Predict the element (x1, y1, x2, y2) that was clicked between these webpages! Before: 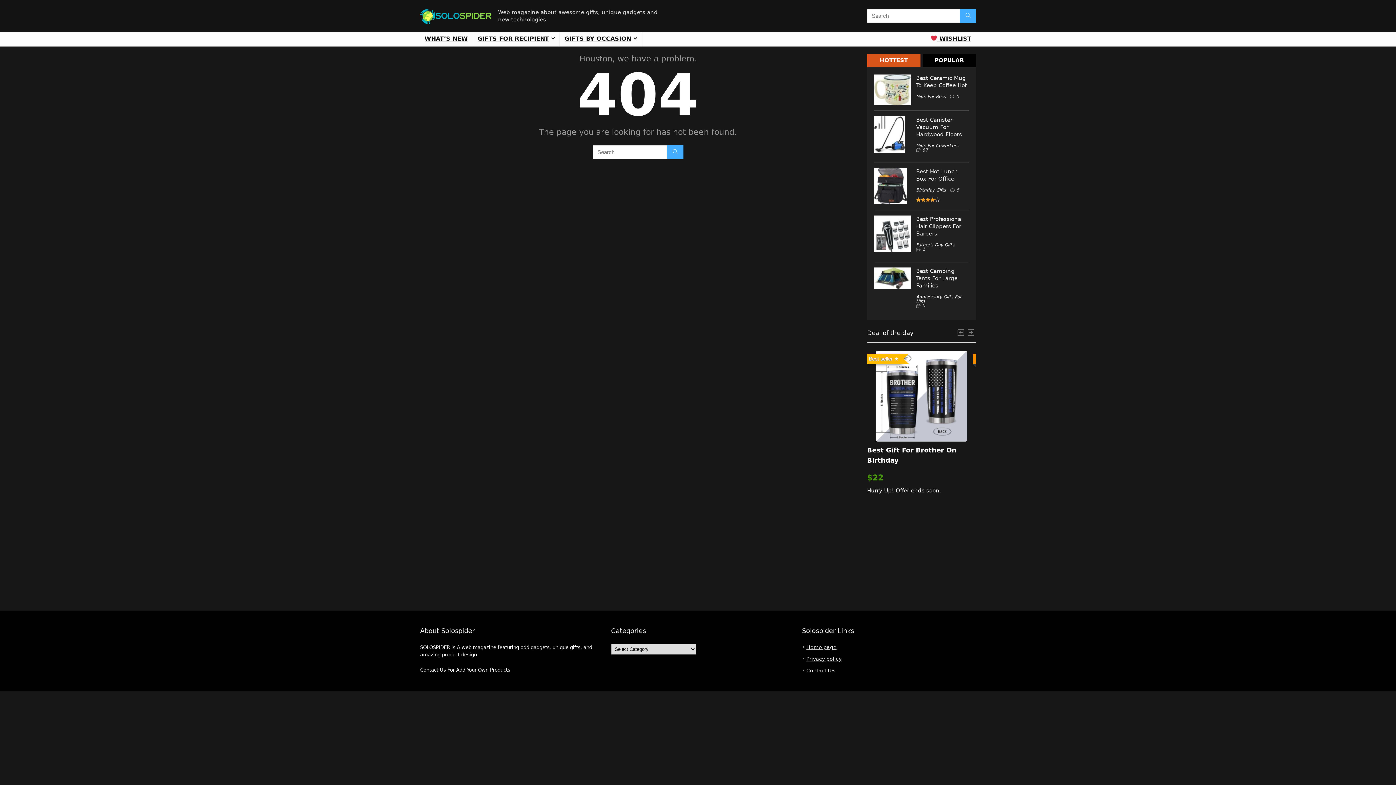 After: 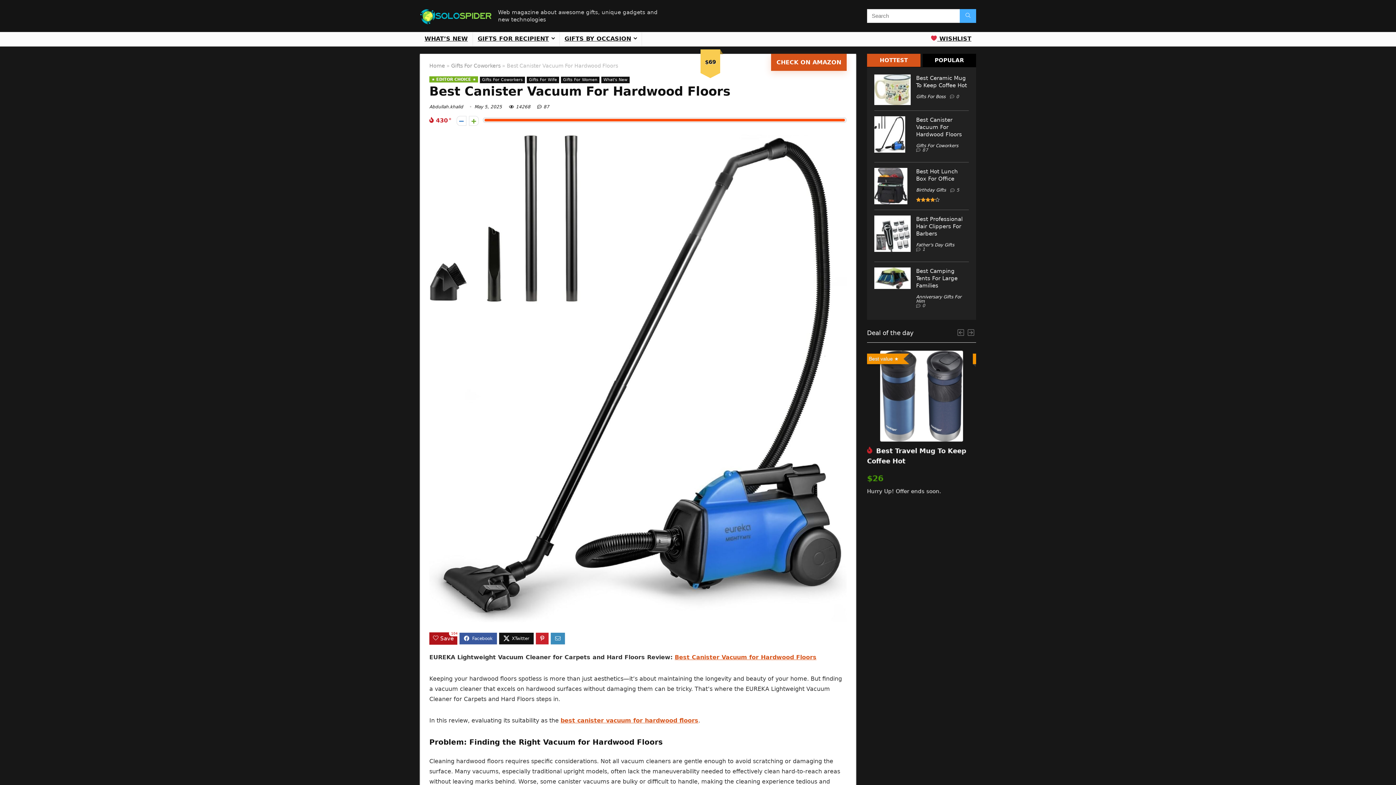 Action: bbox: (916, 116, 962, 137) label: Best Canister Vacuum For Hardwood Floors